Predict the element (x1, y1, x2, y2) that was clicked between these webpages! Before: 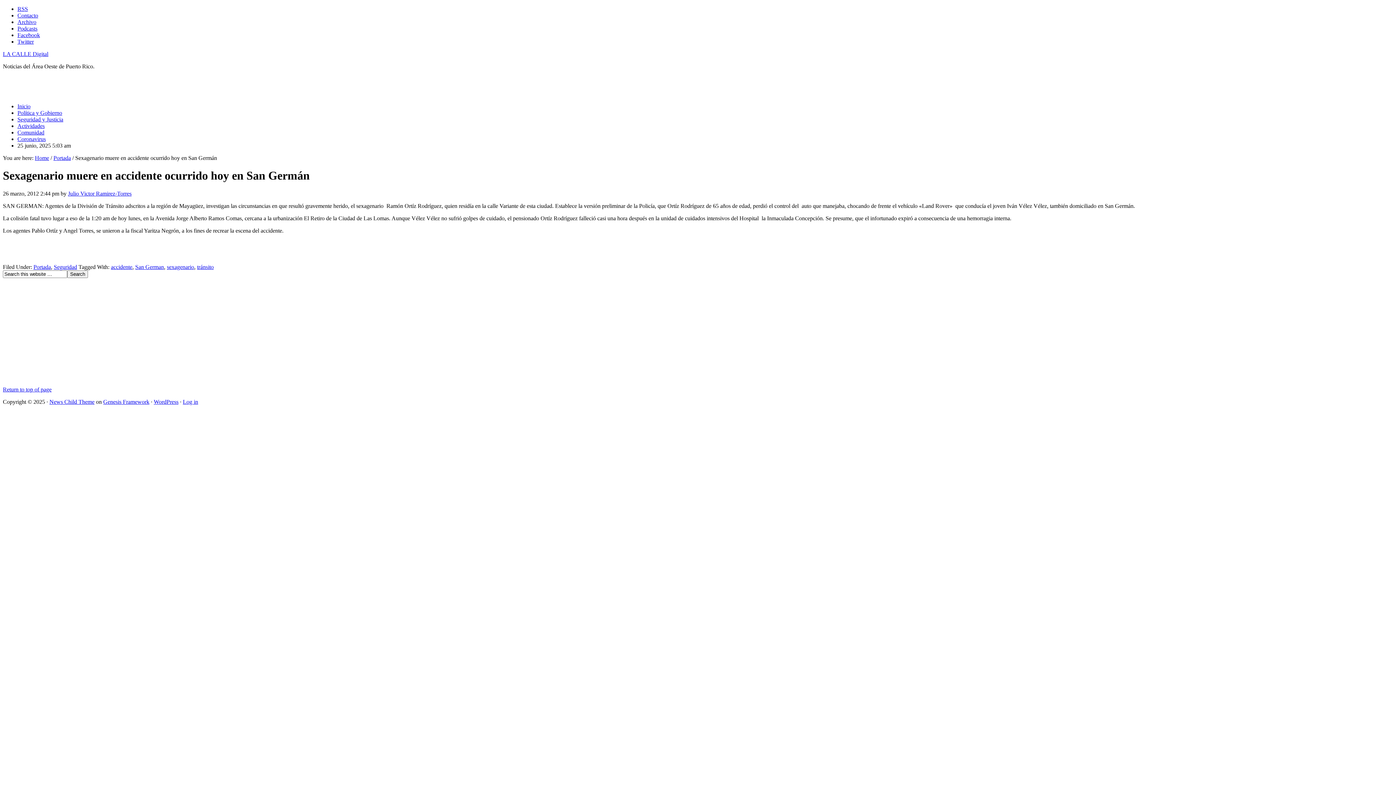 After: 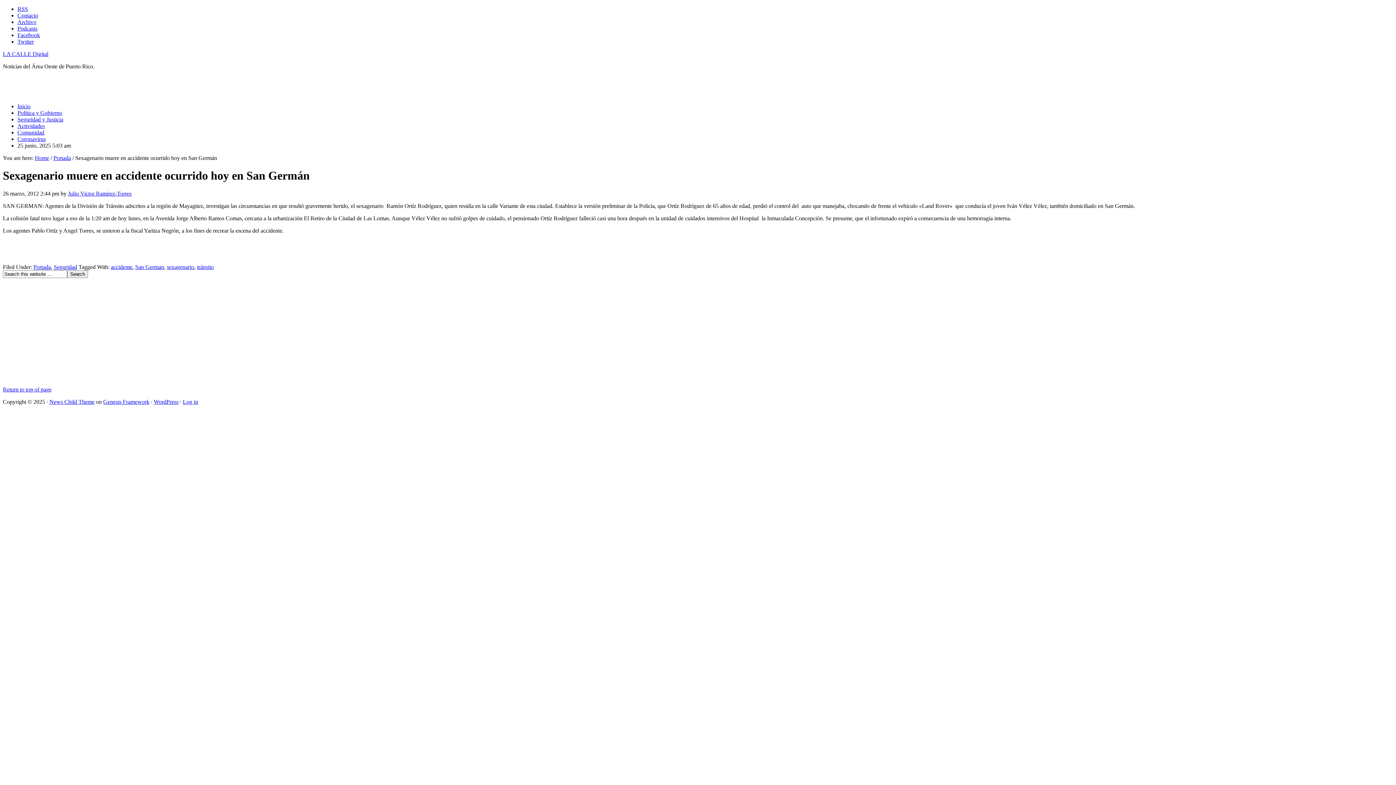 Action: bbox: (2, 386, 51, 392) label: Return to top of page